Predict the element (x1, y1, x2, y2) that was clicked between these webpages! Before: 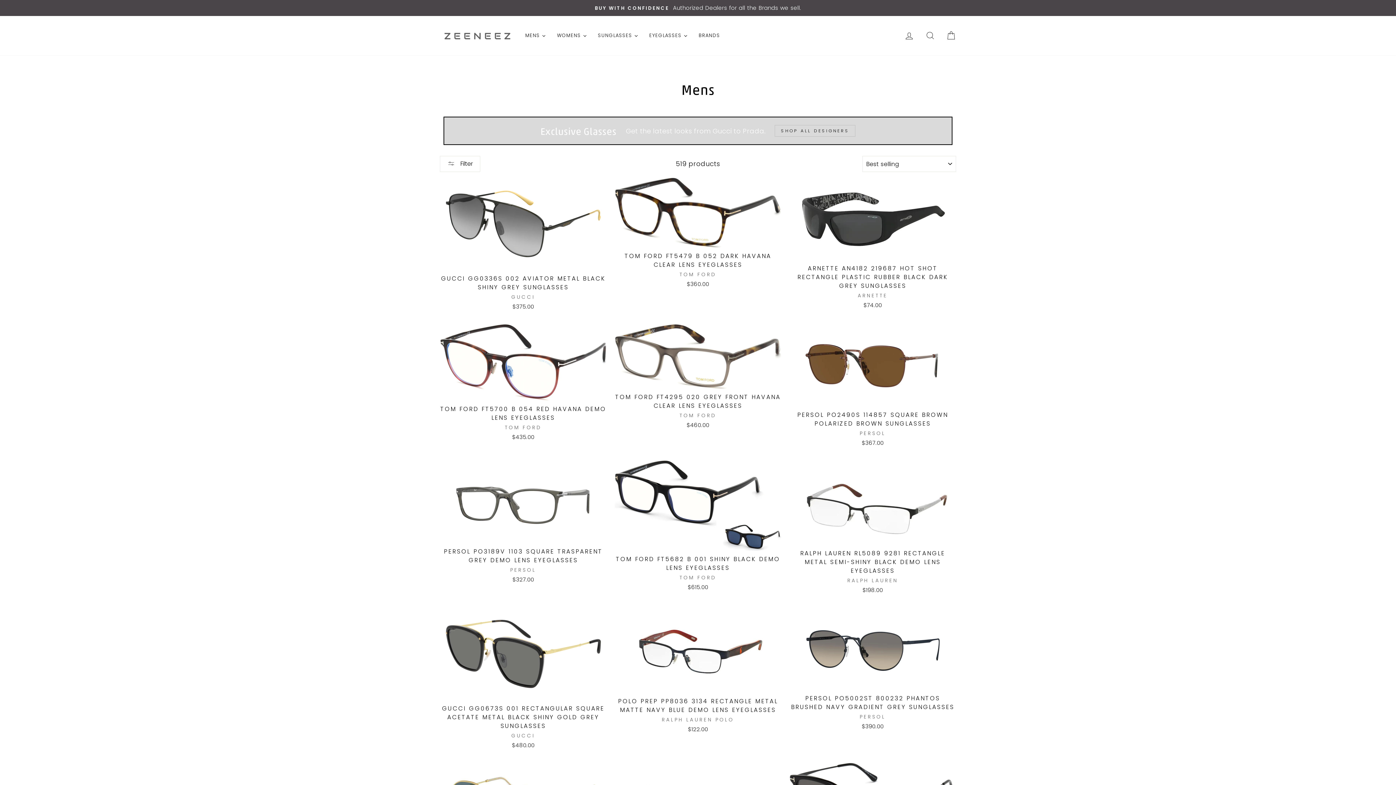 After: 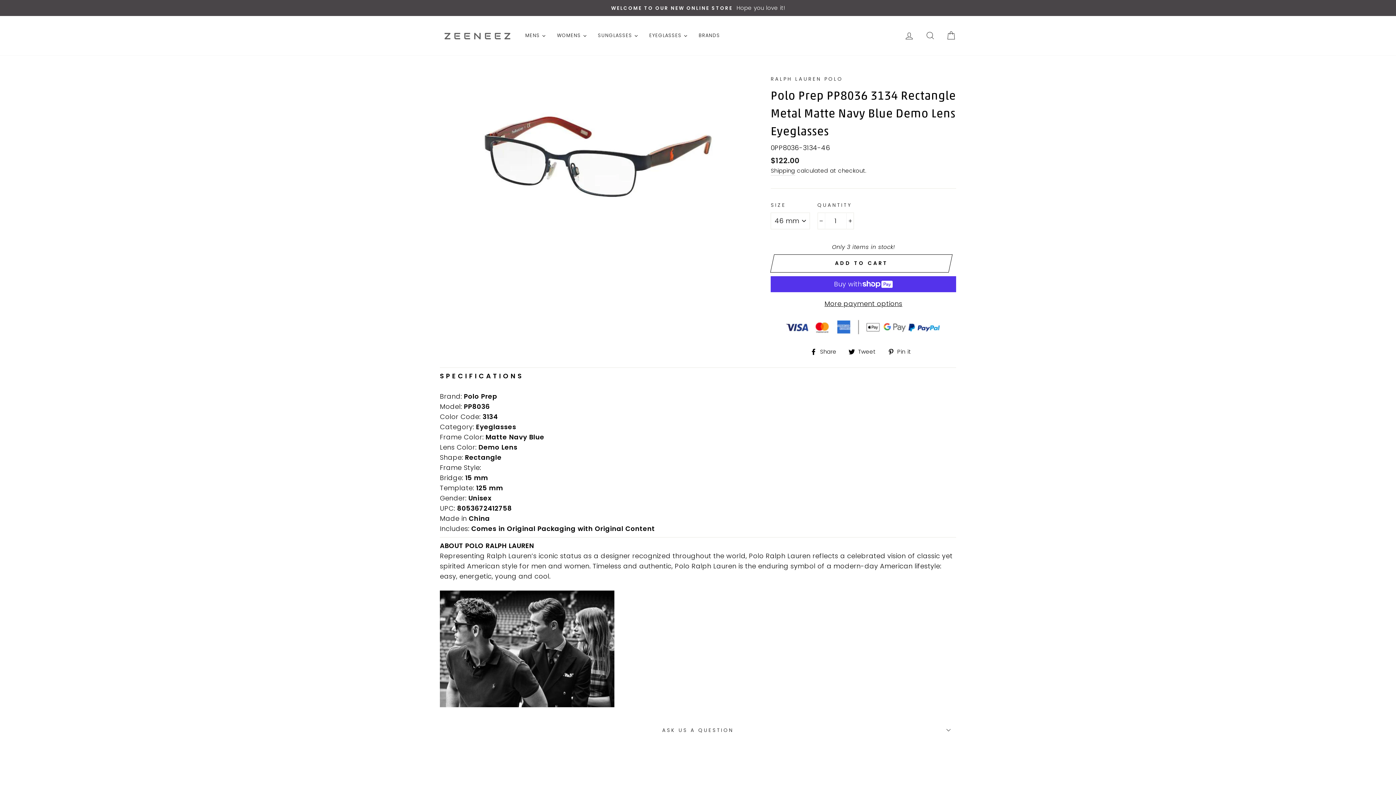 Action: label: POLO PREP PP8036 3134 RECTANGLE METAL MATTE NAVY BLUE DEMO LENS EYEGLASSES
RALPH LAUREN POLO
$122.00 bbox: (614, 607, 781, 736)